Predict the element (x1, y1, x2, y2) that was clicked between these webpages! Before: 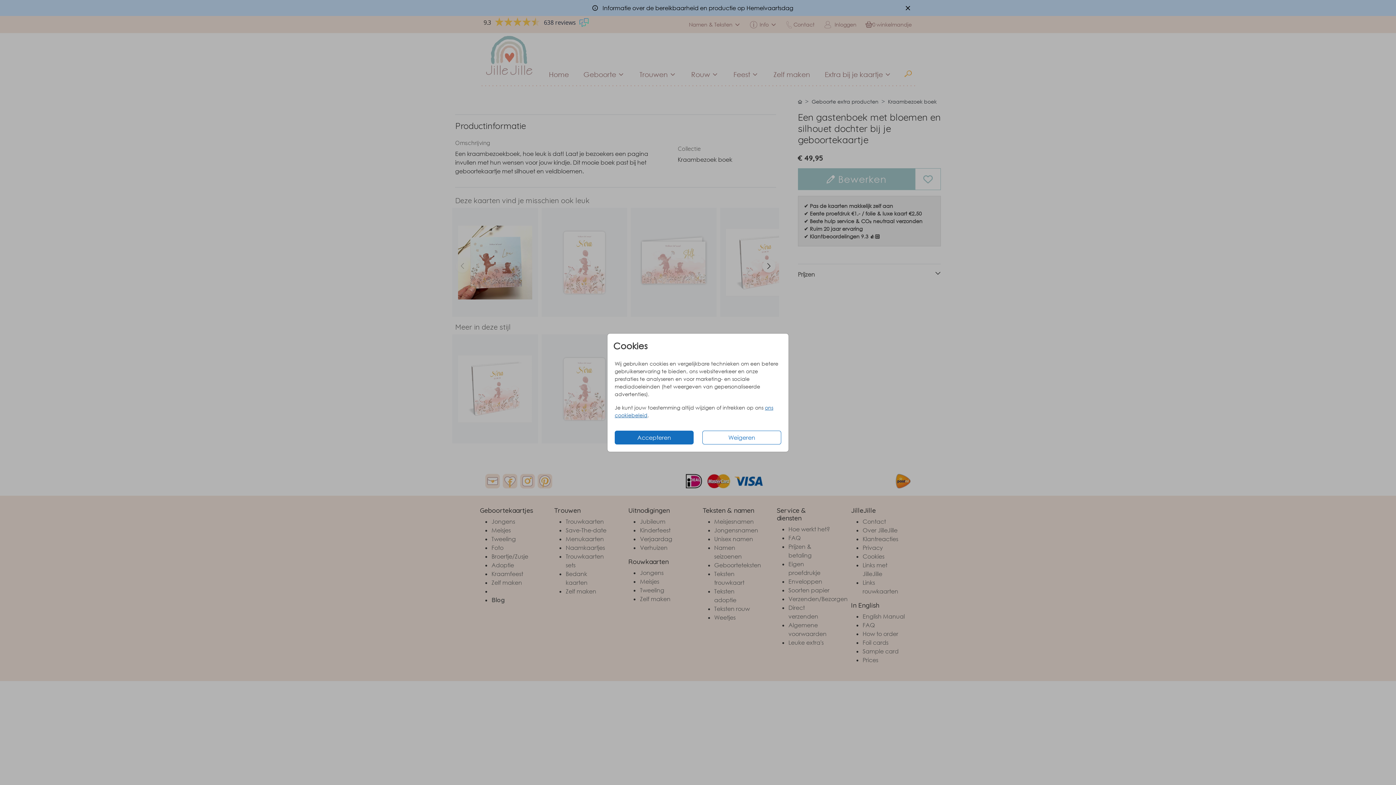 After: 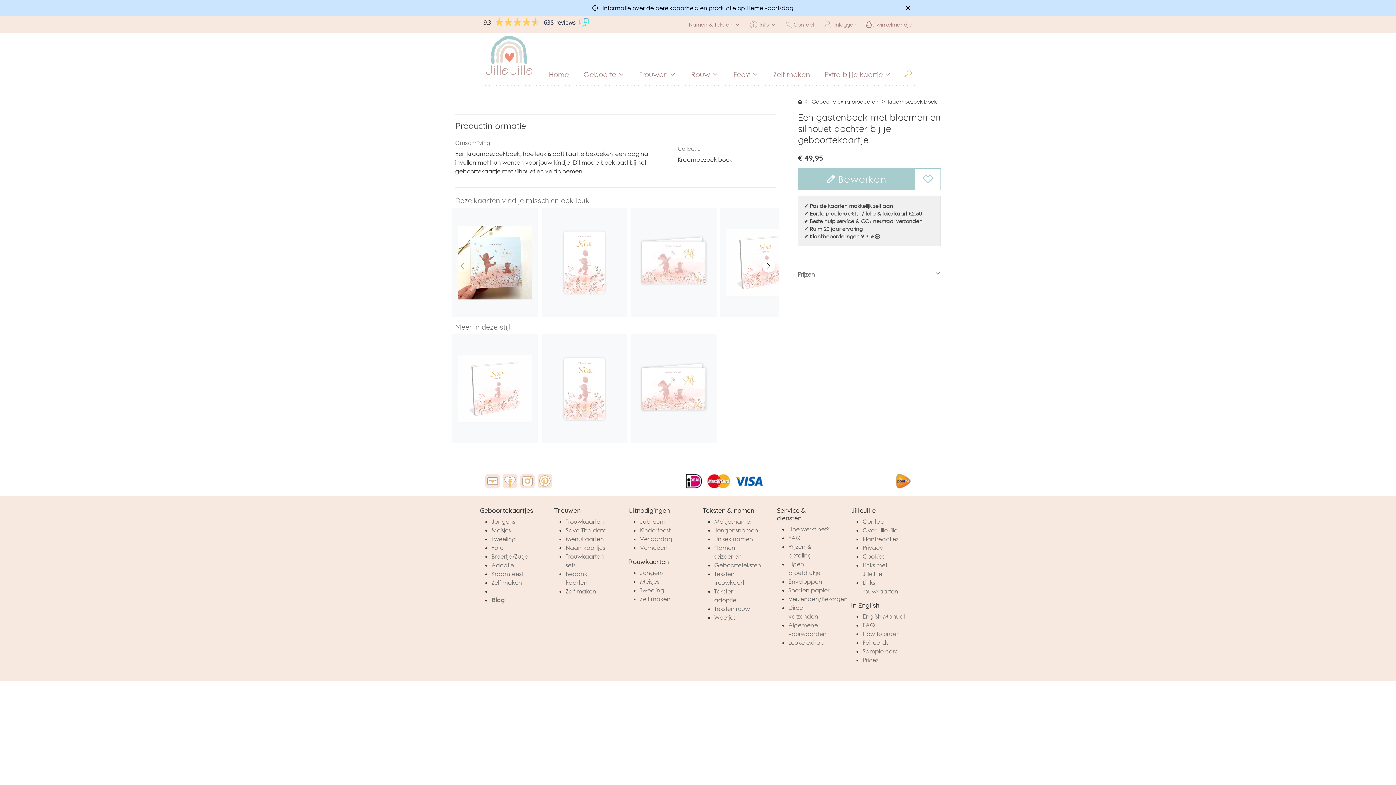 Action: bbox: (614, 430, 693, 444) label: Accepteren